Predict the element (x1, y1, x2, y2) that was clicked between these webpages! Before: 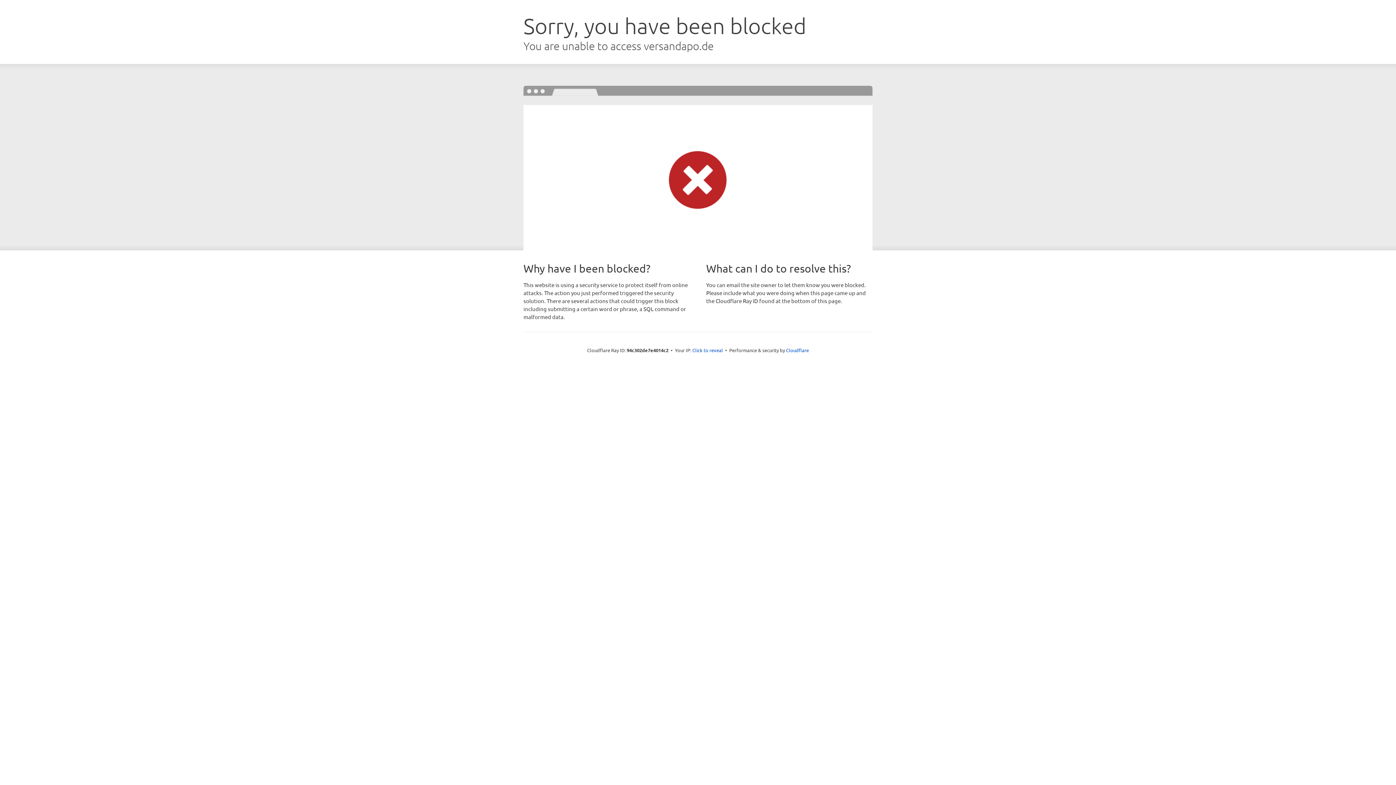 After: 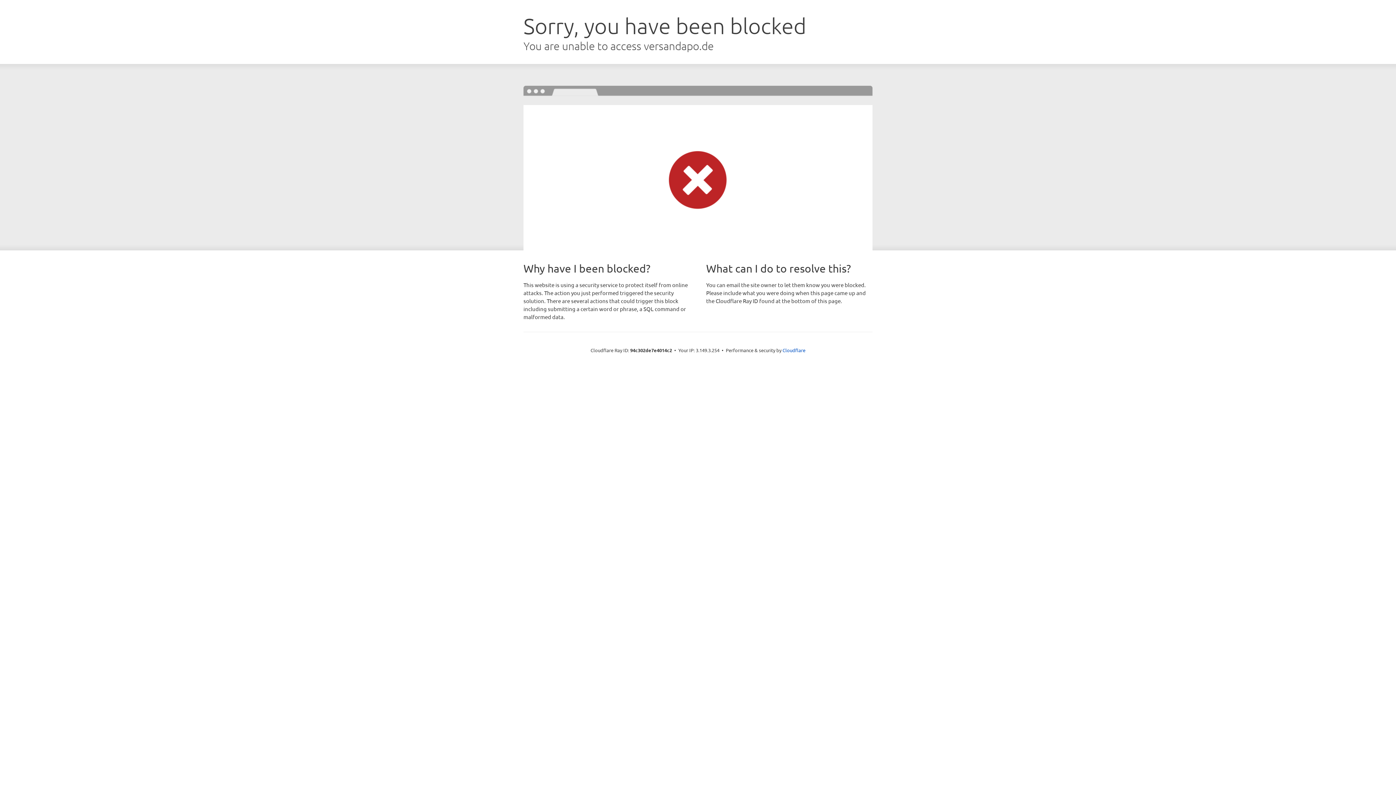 Action: label: Click to reveal bbox: (692, 346, 723, 353)